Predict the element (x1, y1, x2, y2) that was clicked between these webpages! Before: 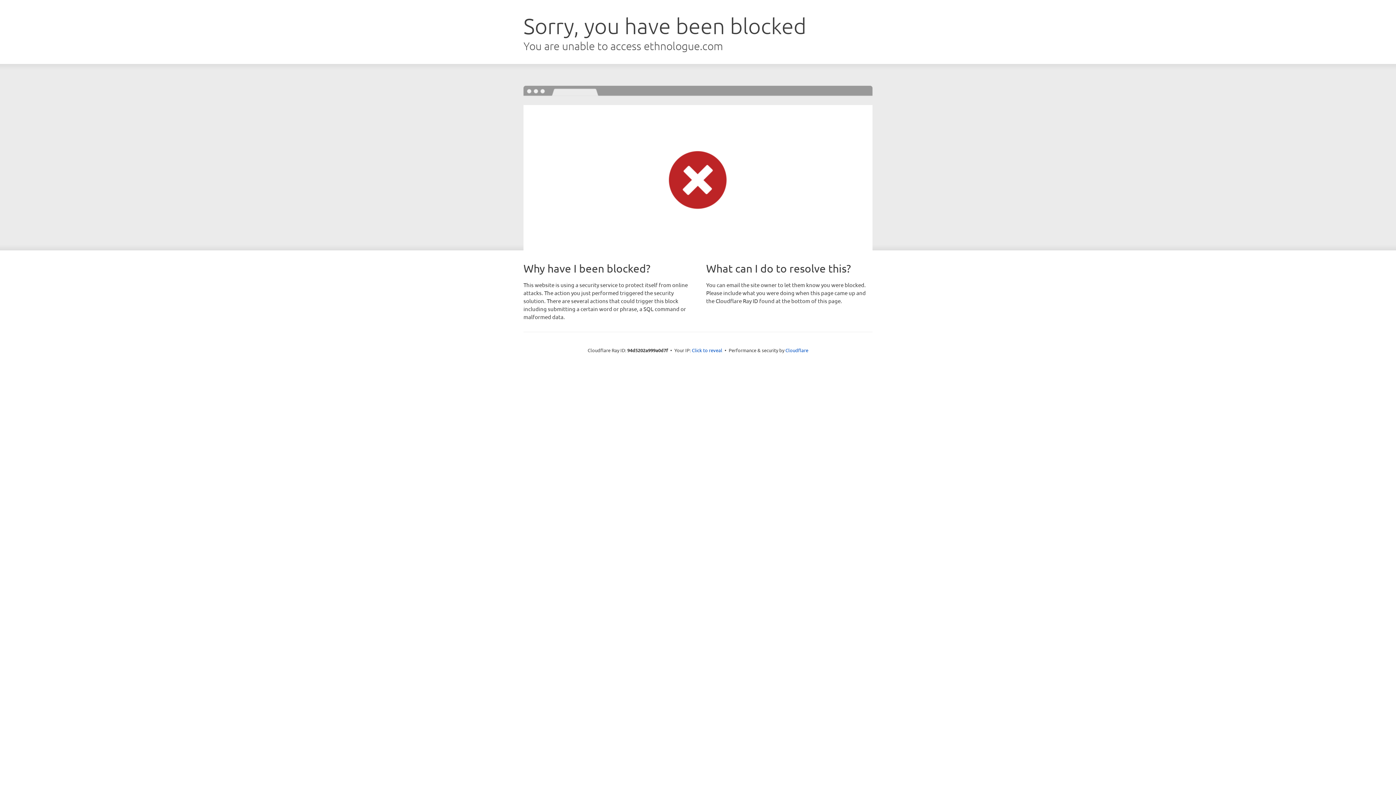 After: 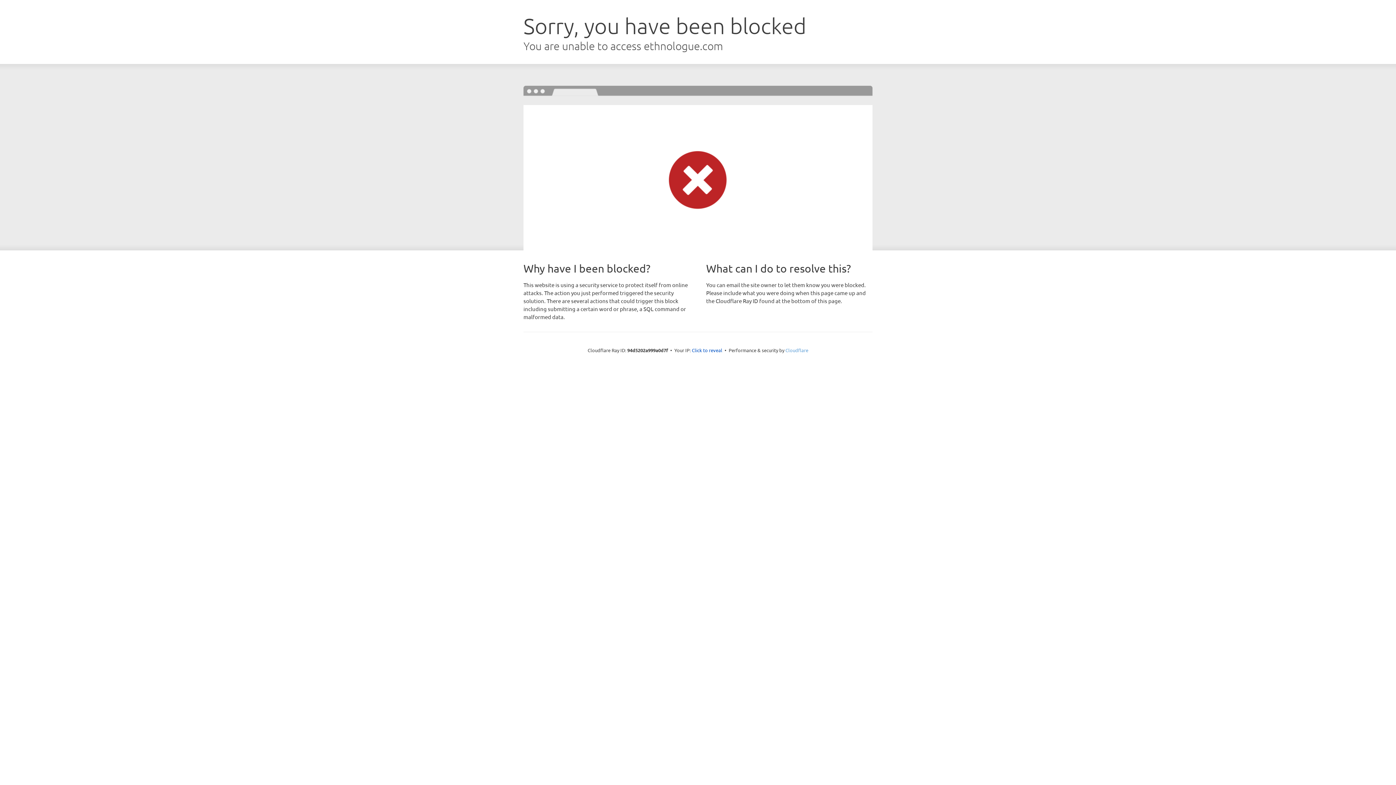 Action: bbox: (785, 347, 808, 353) label: Cloudflare